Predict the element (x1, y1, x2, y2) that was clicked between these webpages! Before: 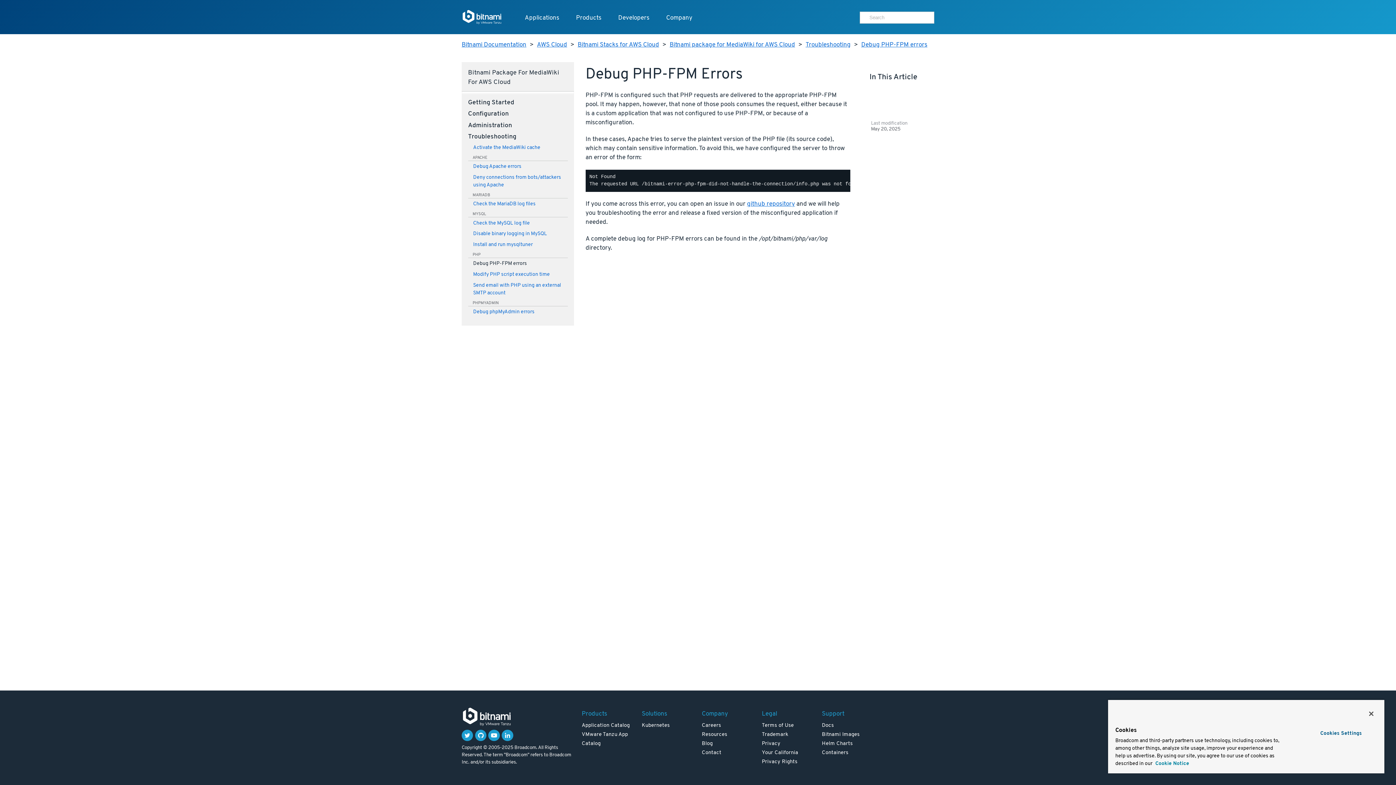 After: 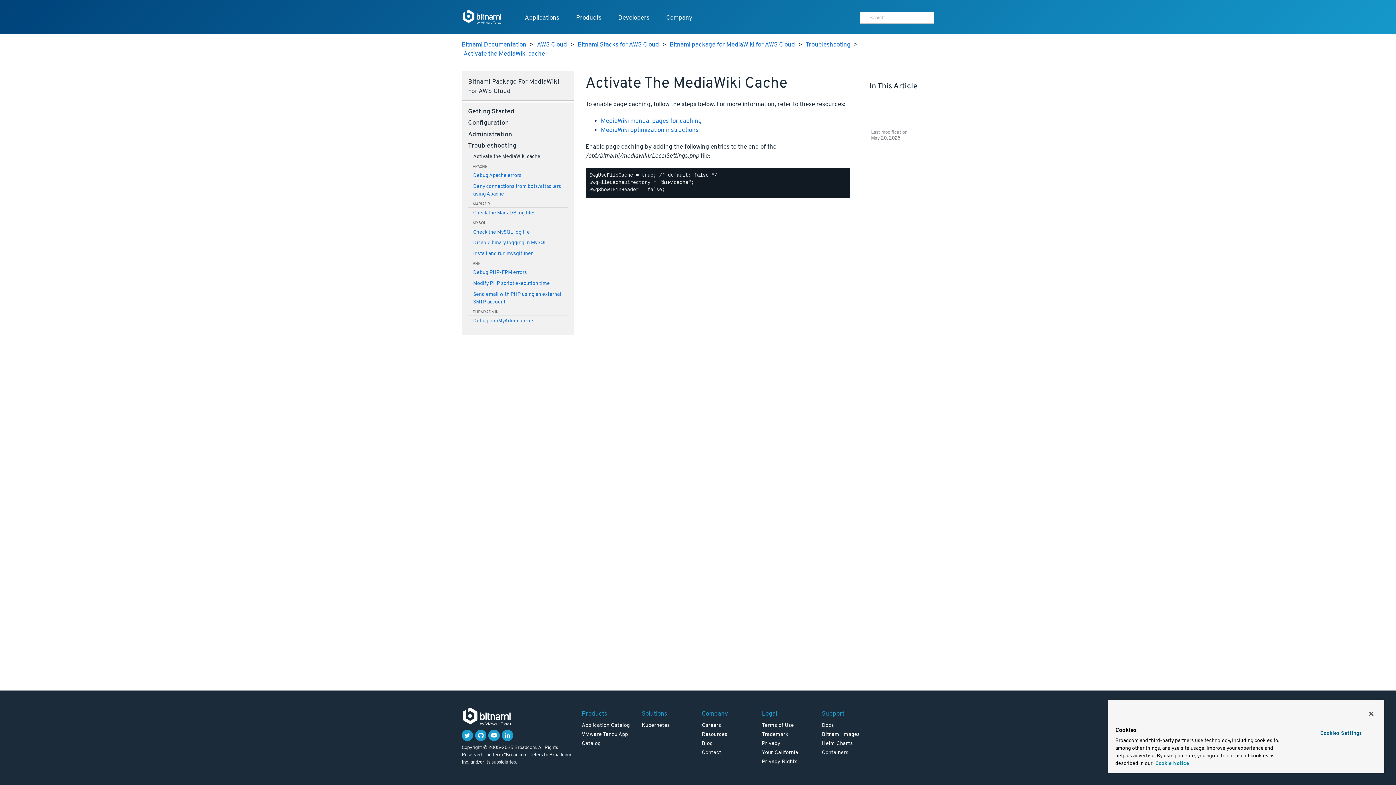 Action: label: Activate the MediaWiki cache bbox: (468, 143, 567, 151)